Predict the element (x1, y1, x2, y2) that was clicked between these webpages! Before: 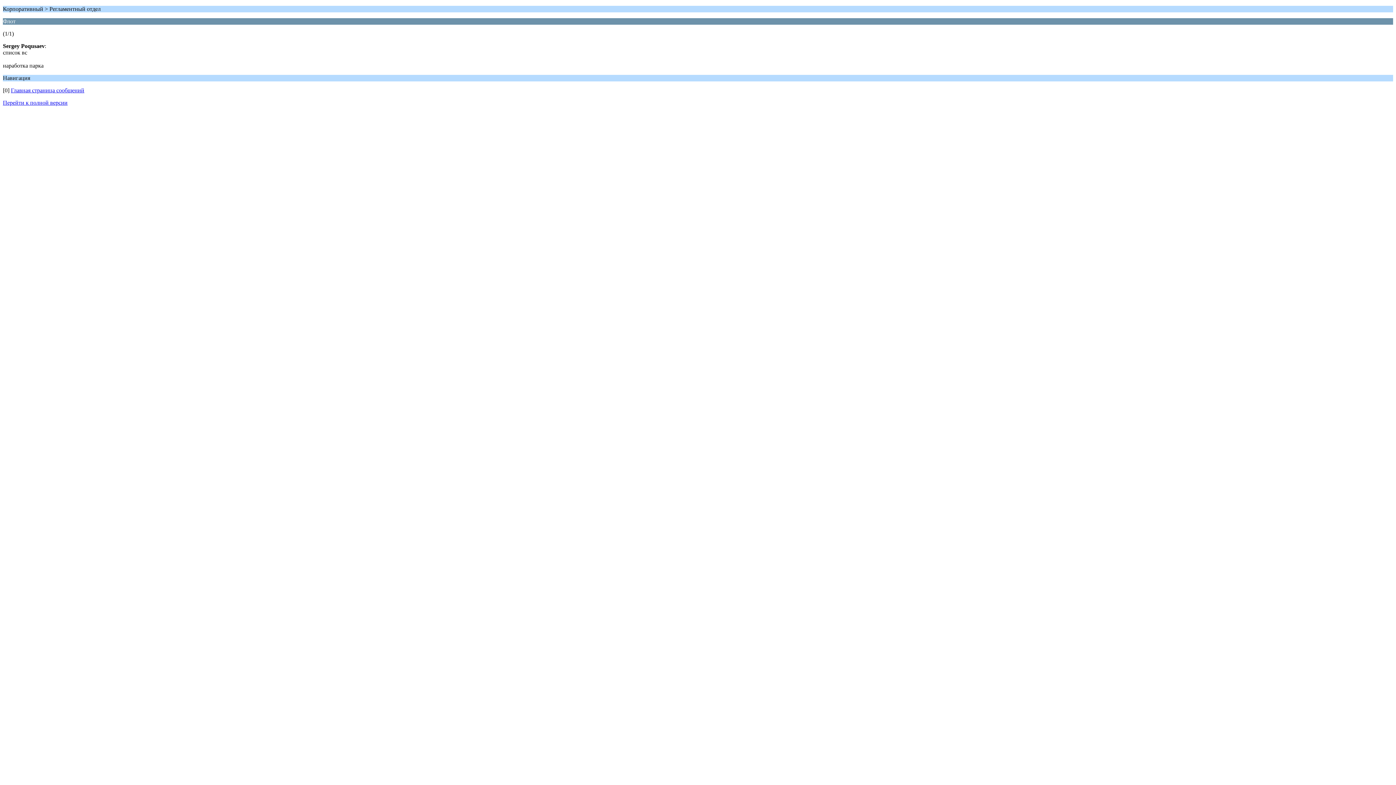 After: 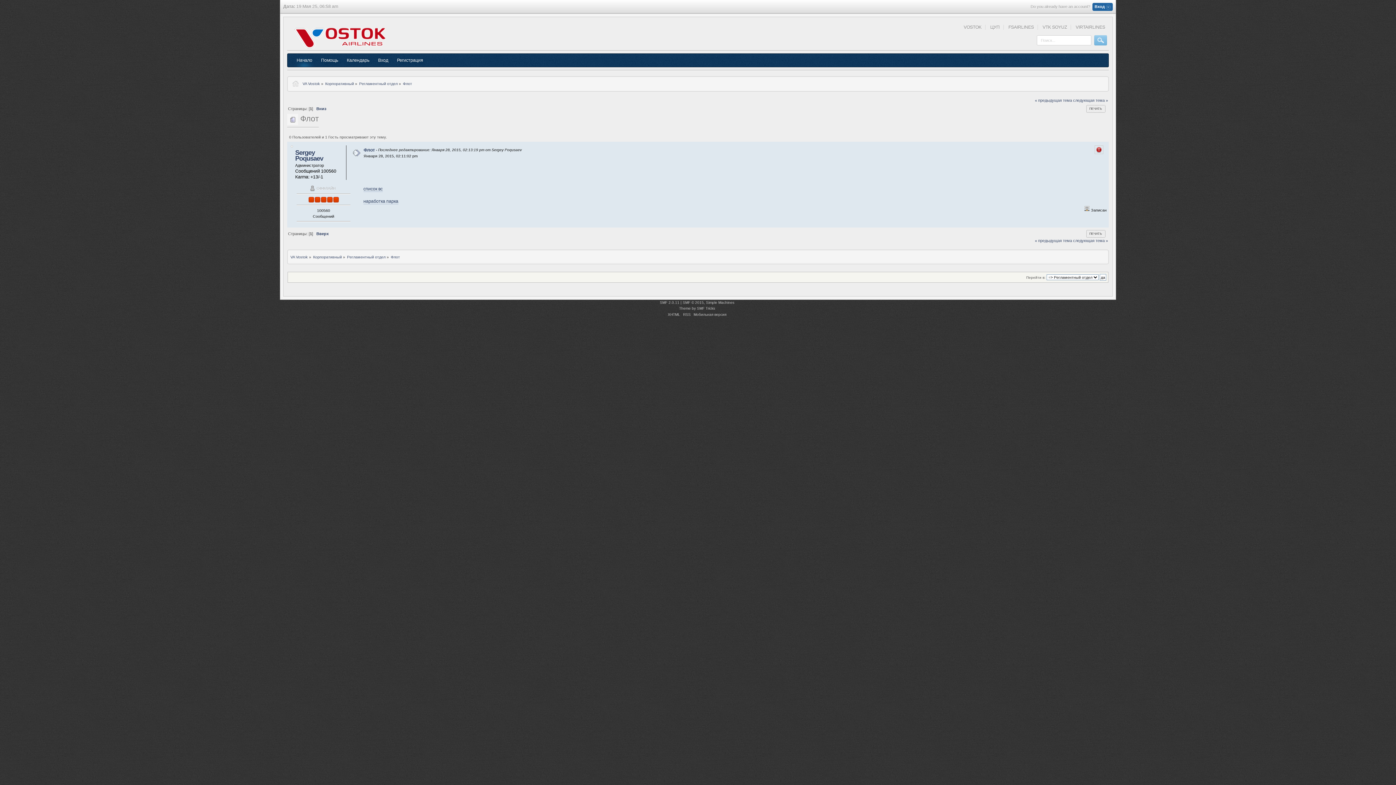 Action: bbox: (2, 99, 67, 105) label: Перейти к полной версии